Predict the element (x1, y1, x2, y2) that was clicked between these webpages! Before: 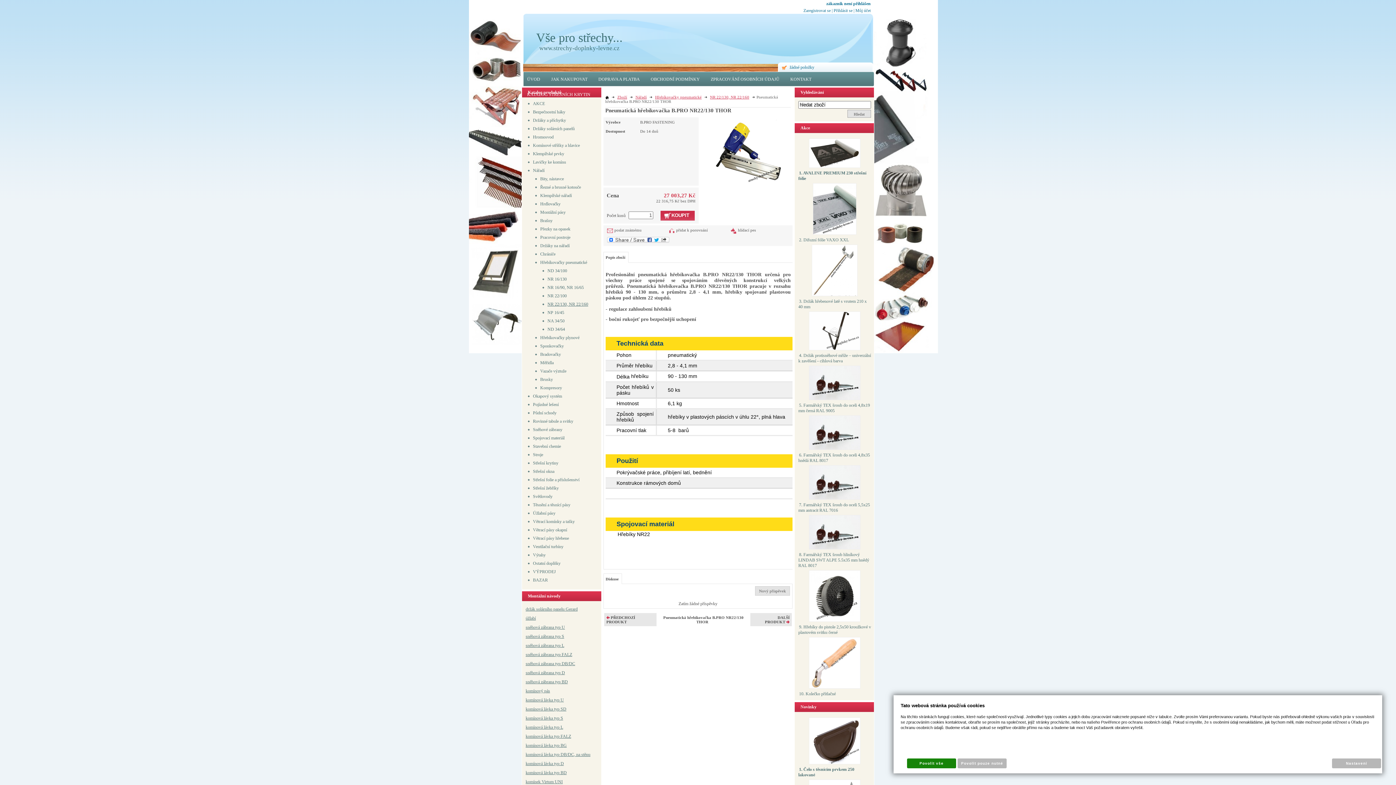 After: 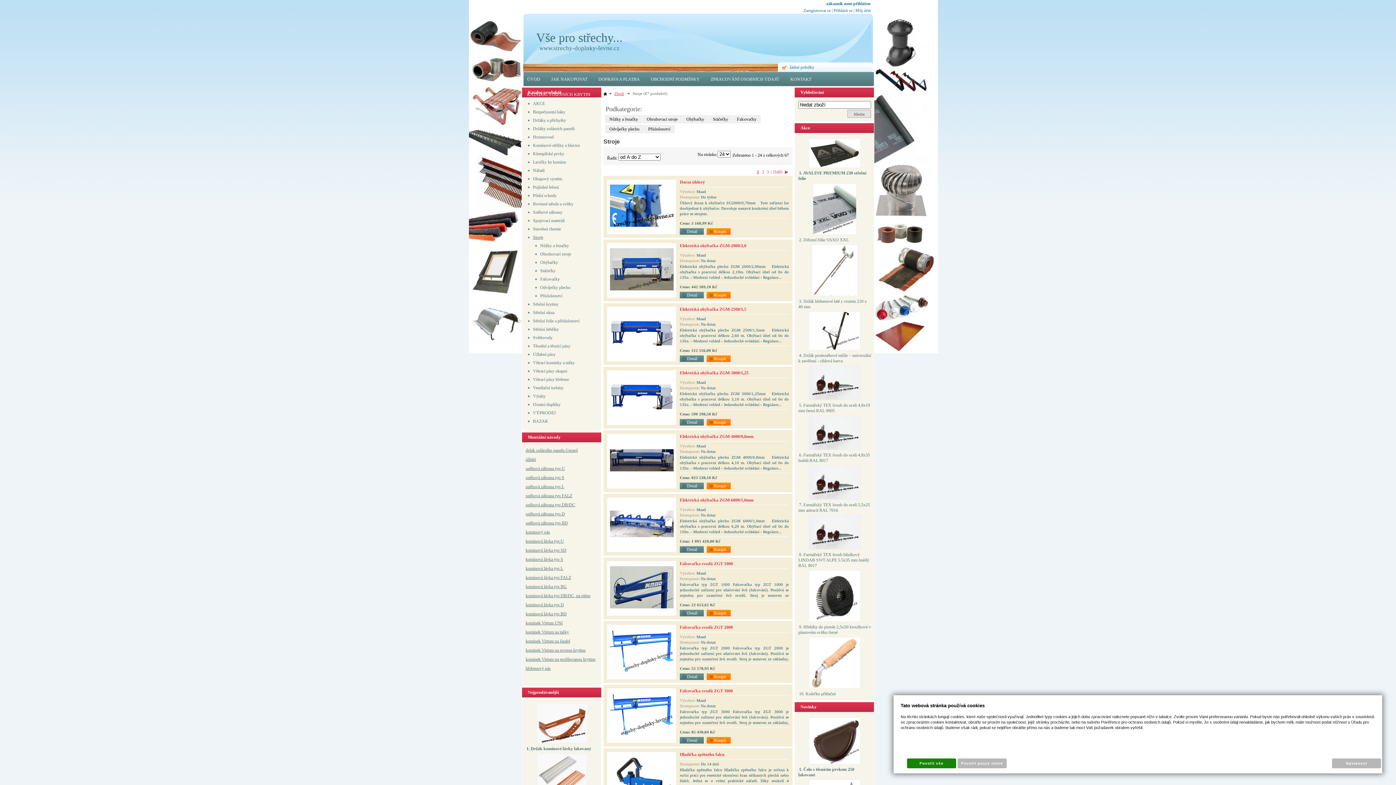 Action: bbox: (525, 452, 597, 457) label: Stroje